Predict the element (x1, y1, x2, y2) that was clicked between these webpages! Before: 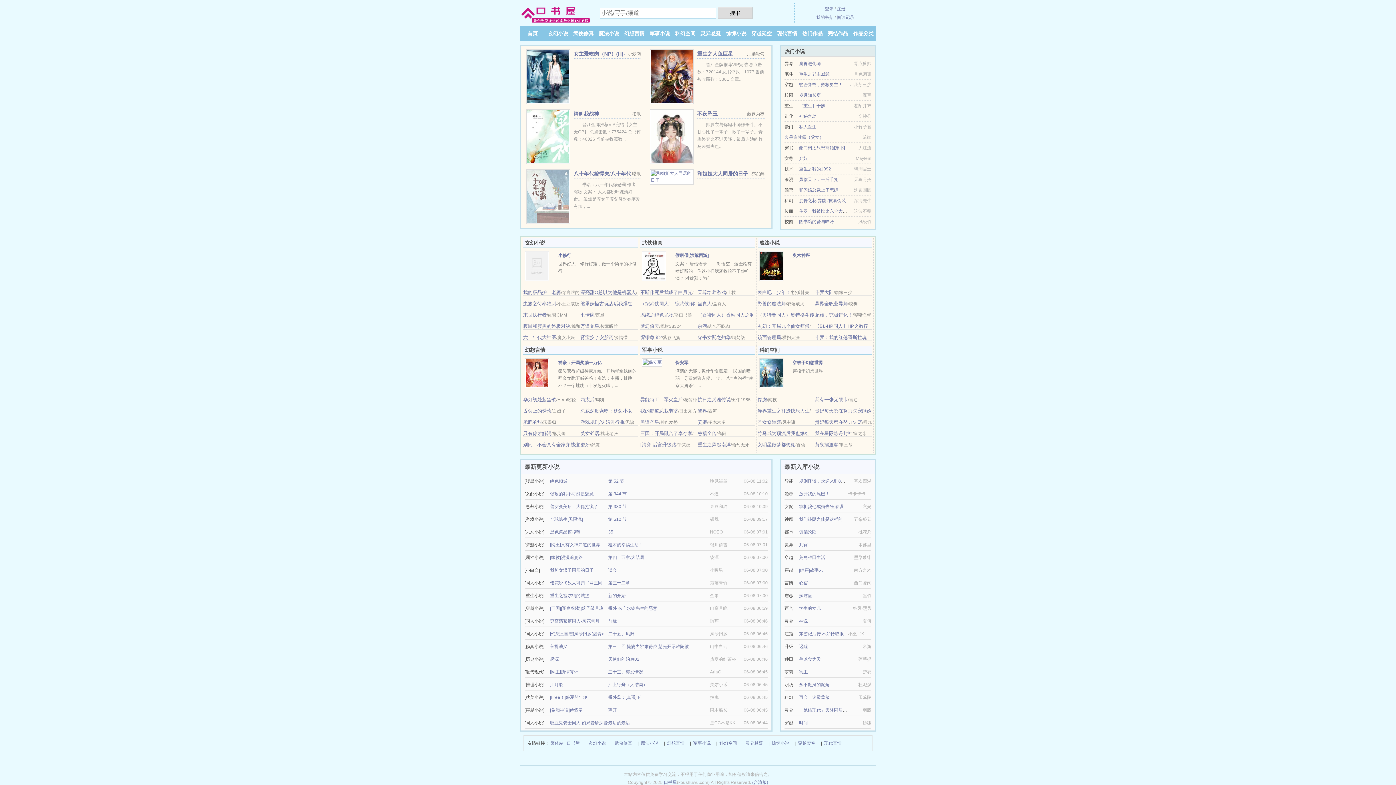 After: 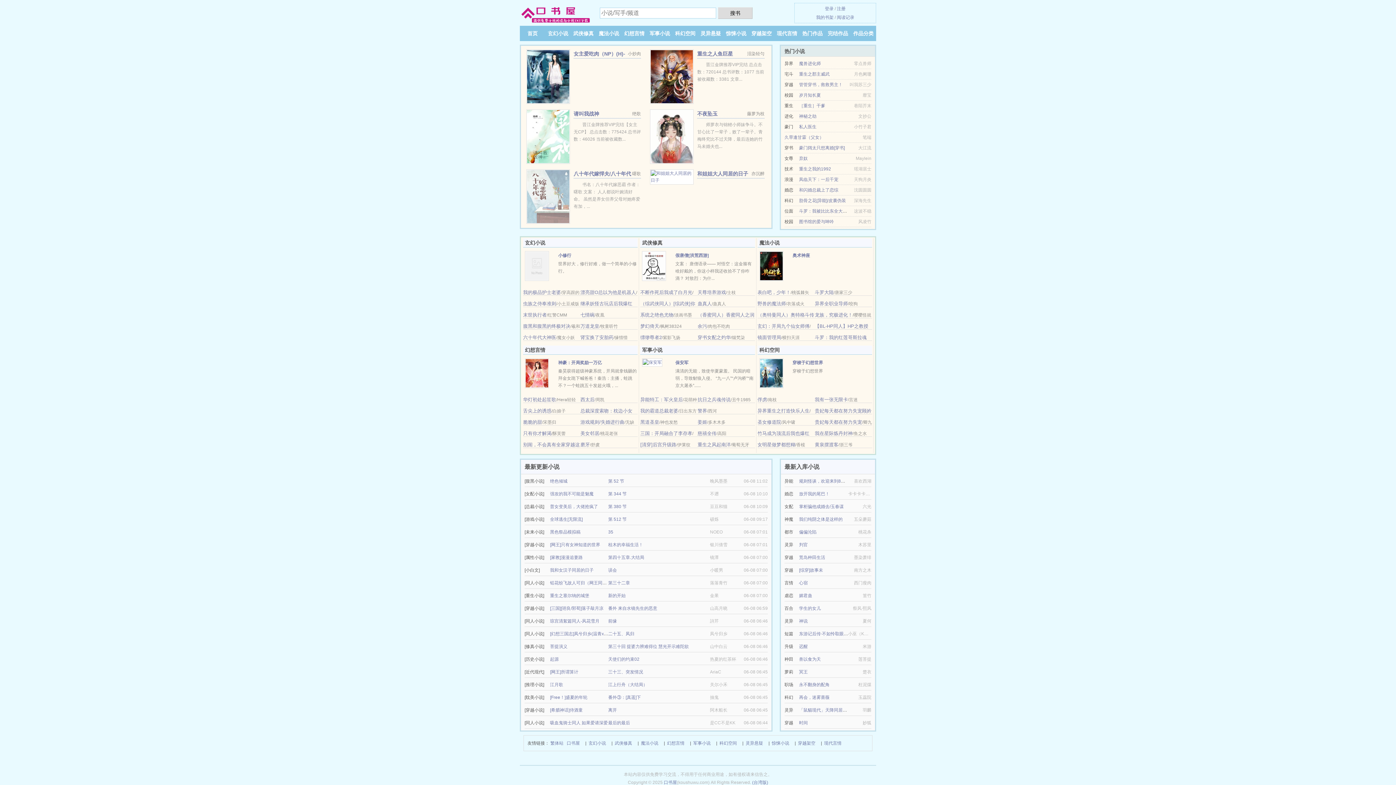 Action: bbox: (650, 174, 693, 179)